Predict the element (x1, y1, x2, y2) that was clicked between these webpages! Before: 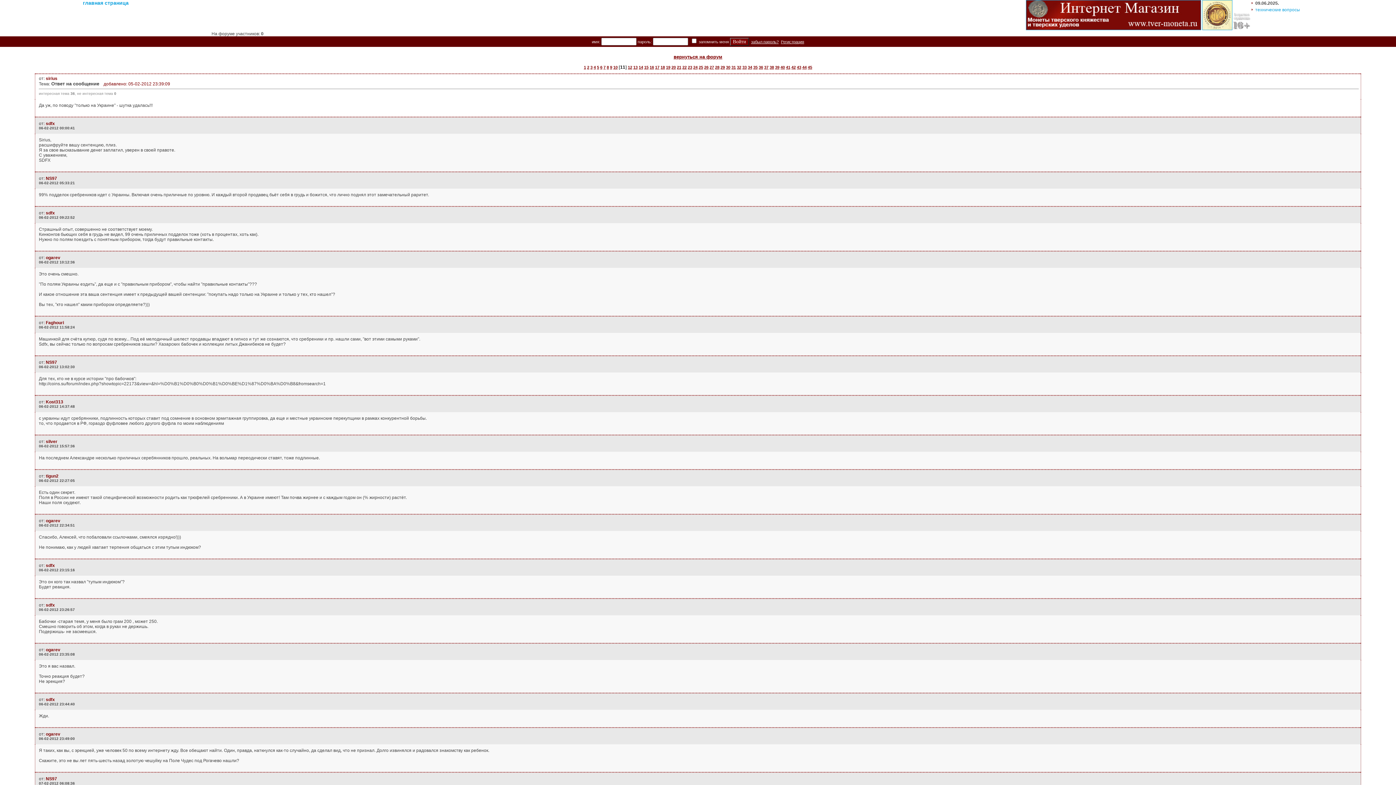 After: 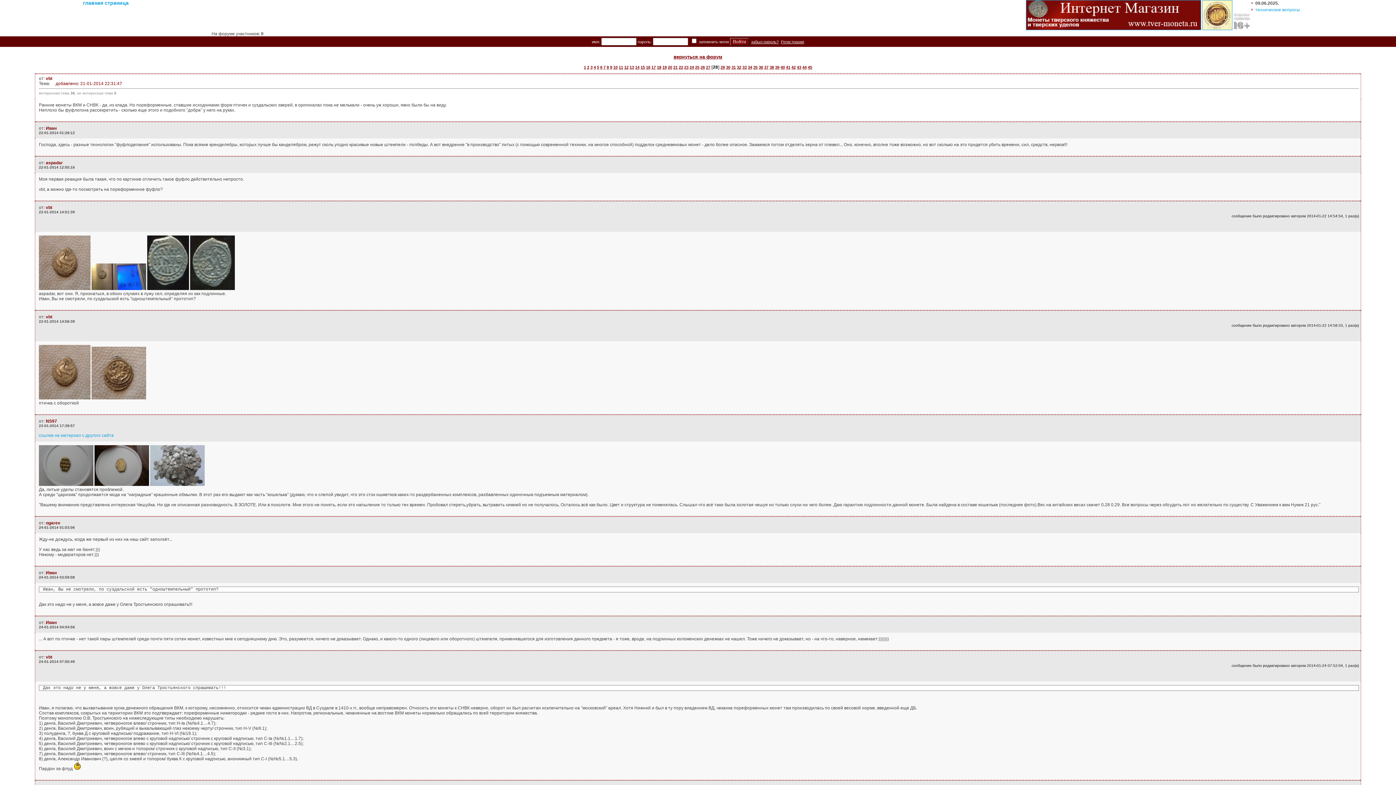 Action: bbox: (715, 65, 719, 69) label: 28